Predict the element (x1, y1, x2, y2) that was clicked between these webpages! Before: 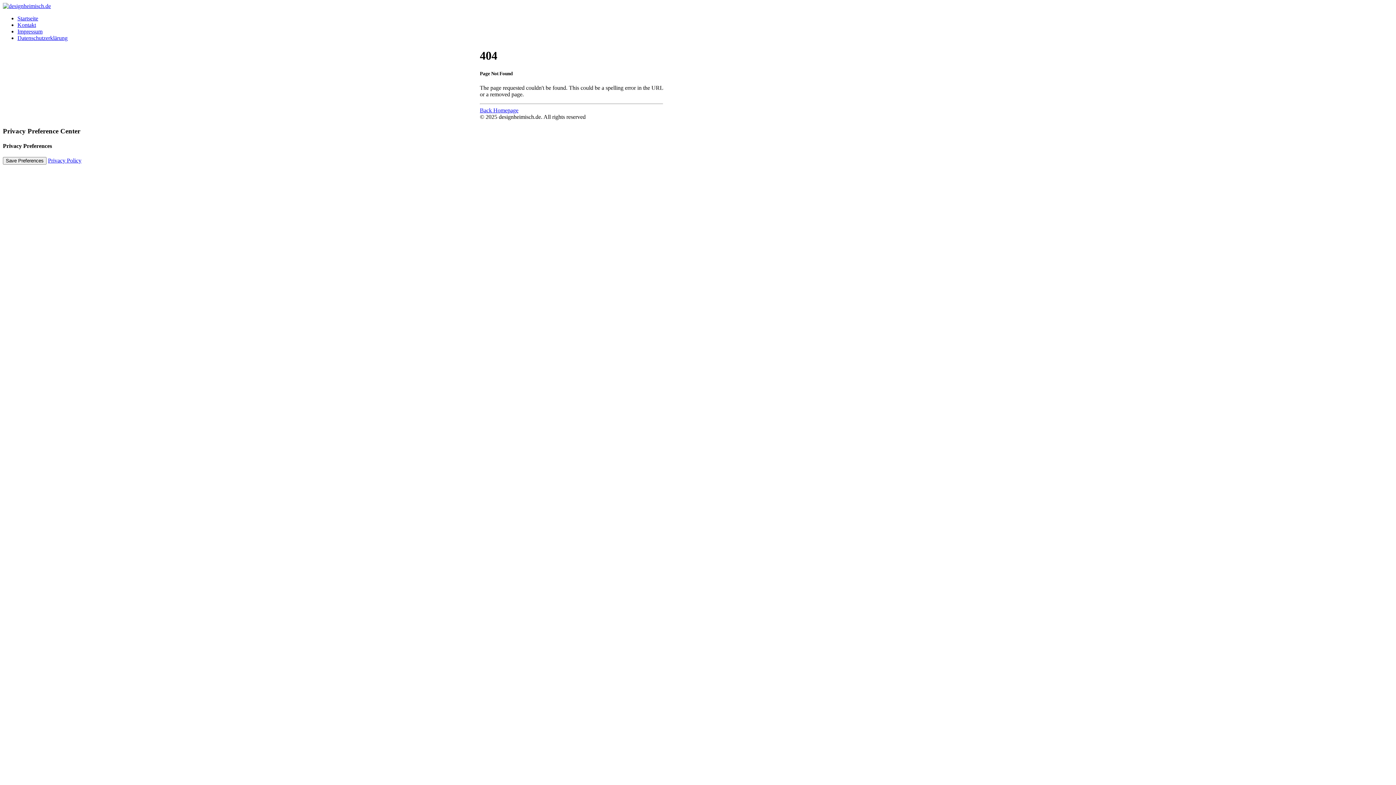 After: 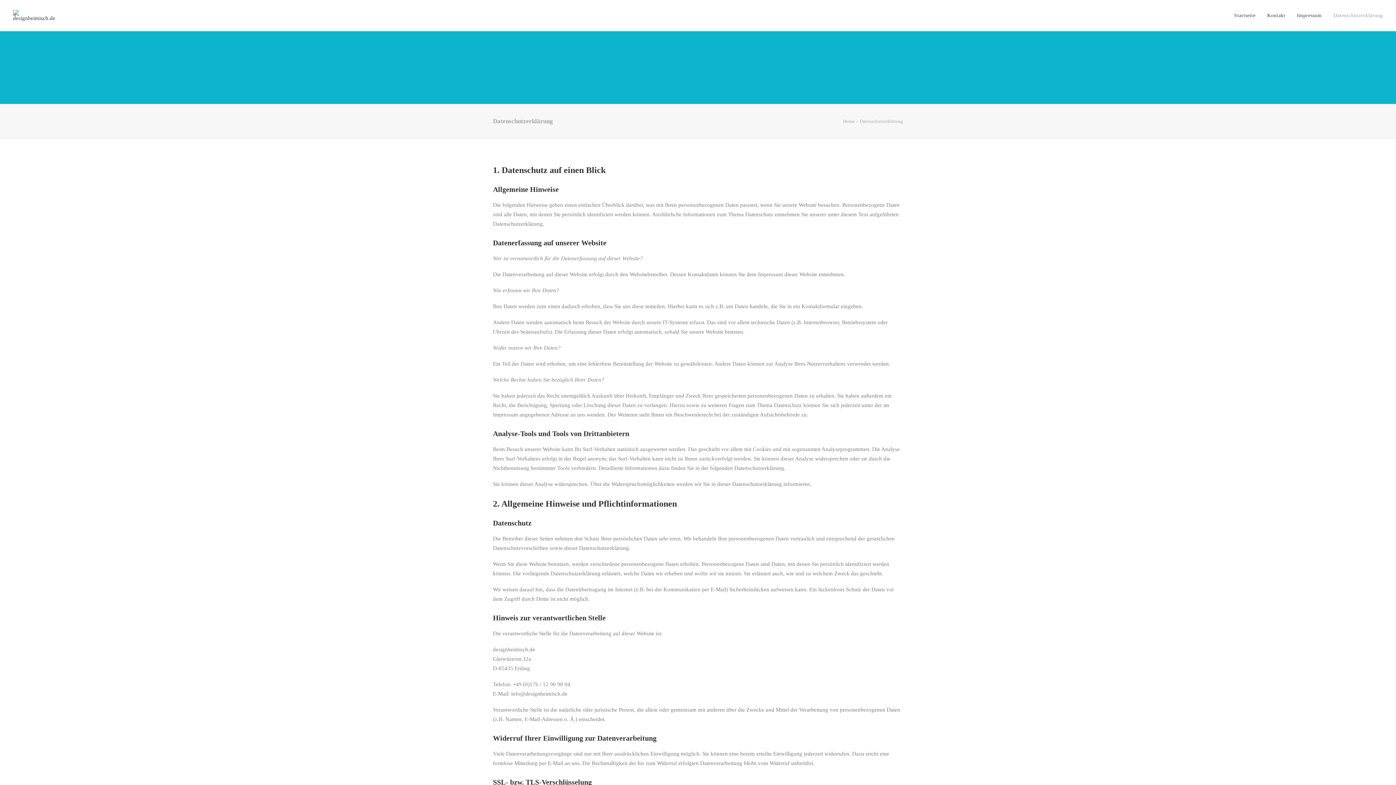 Action: bbox: (17, 34, 67, 41) label: Datenschutzerklärung